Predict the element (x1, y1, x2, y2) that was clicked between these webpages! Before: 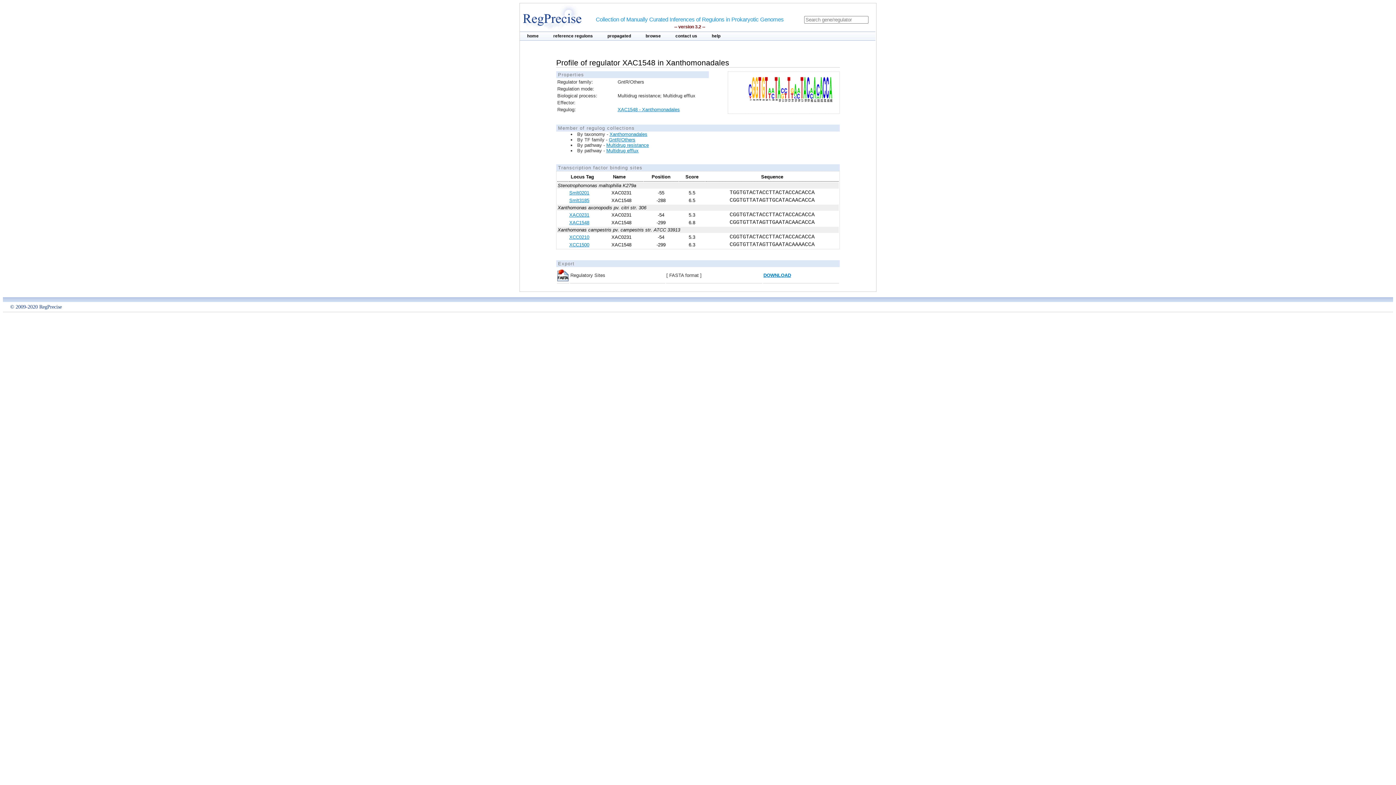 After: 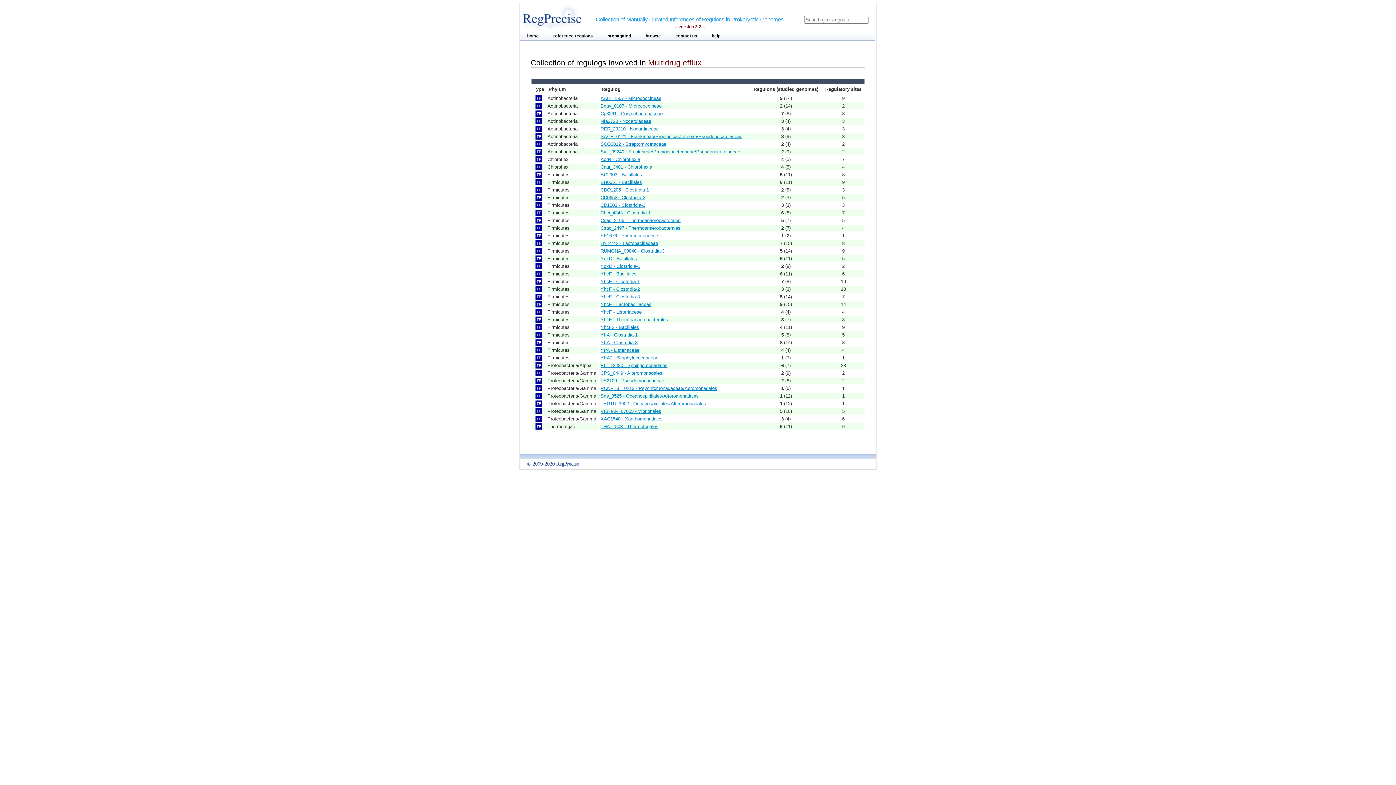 Action: bbox: (606, 148, 638, 153) label: Multidrug efflux